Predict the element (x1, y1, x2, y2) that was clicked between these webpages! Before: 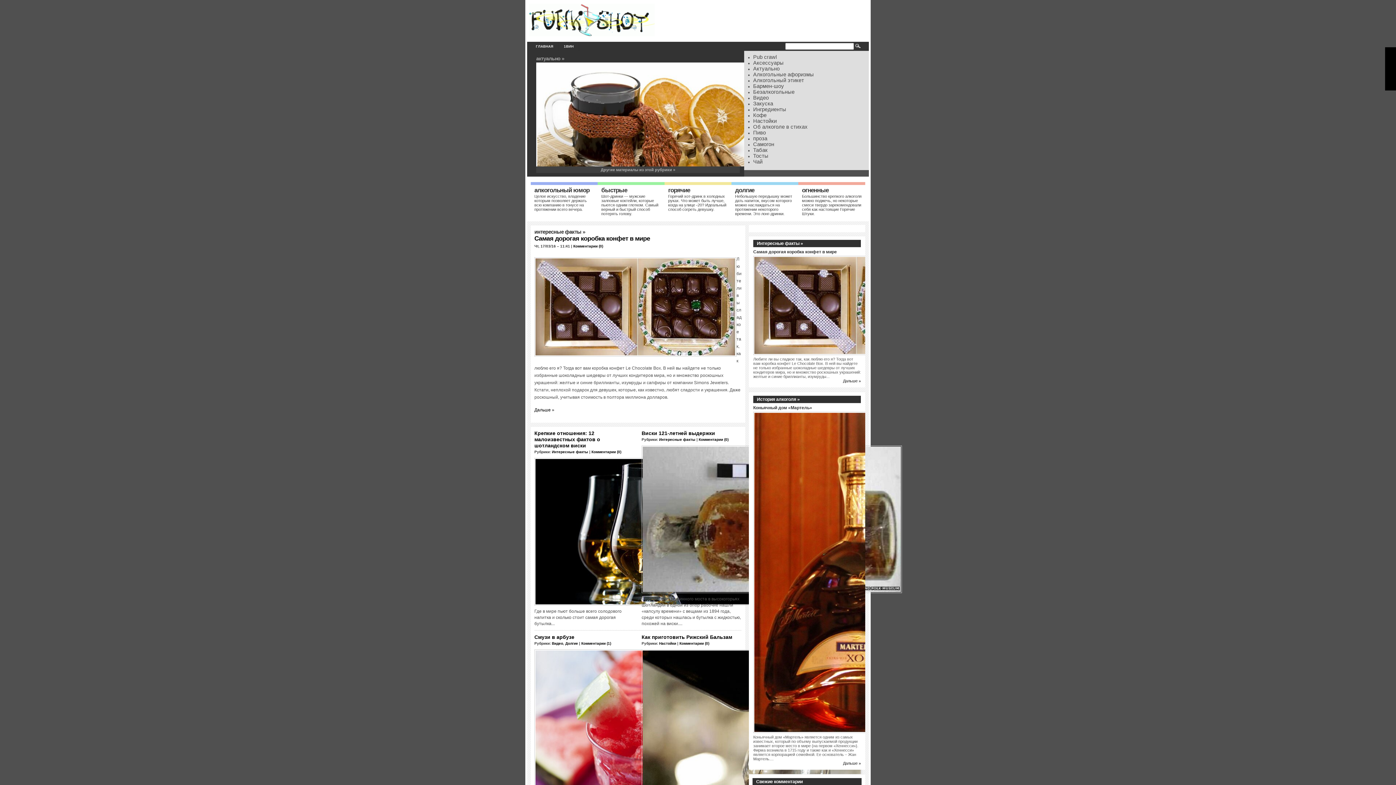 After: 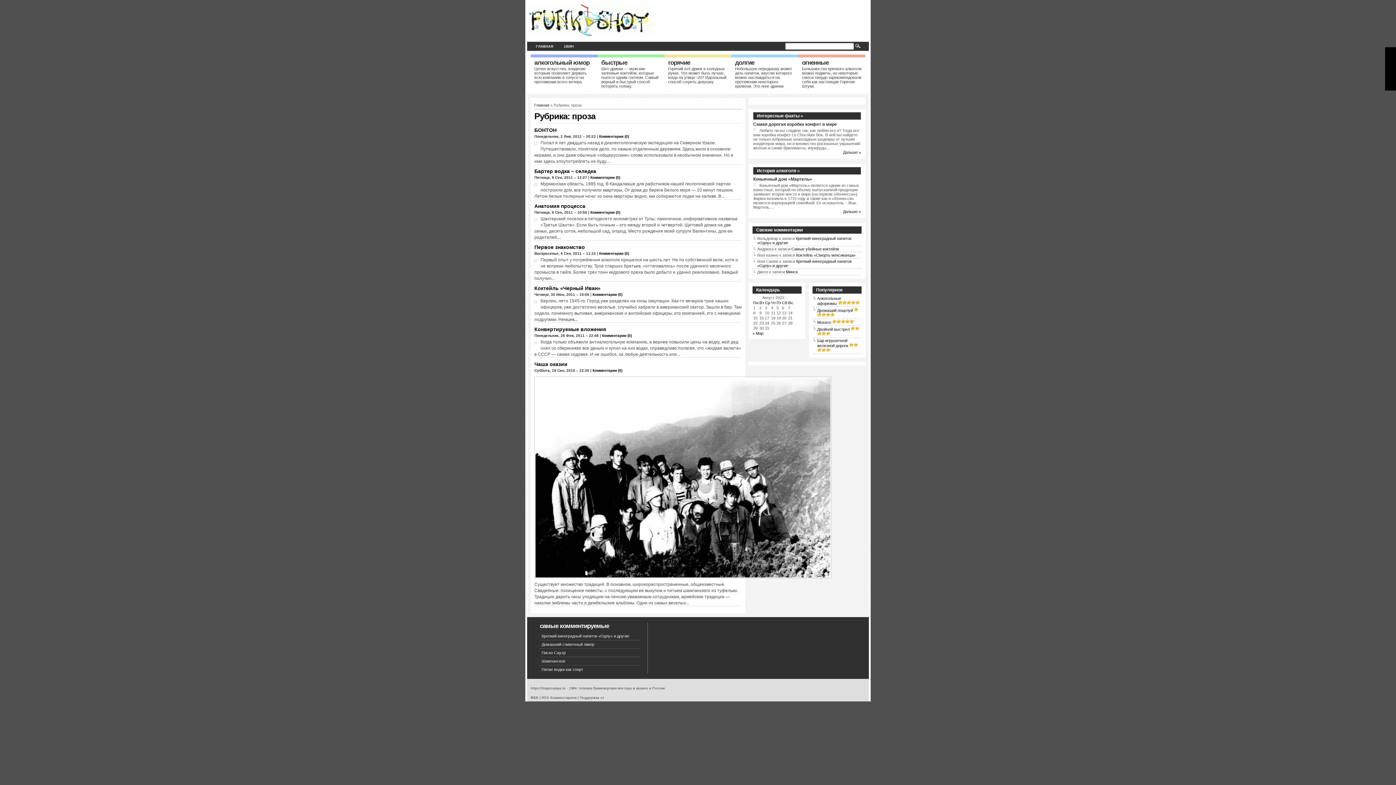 Action: bbox: (753, 135, 767, 141) label: проза